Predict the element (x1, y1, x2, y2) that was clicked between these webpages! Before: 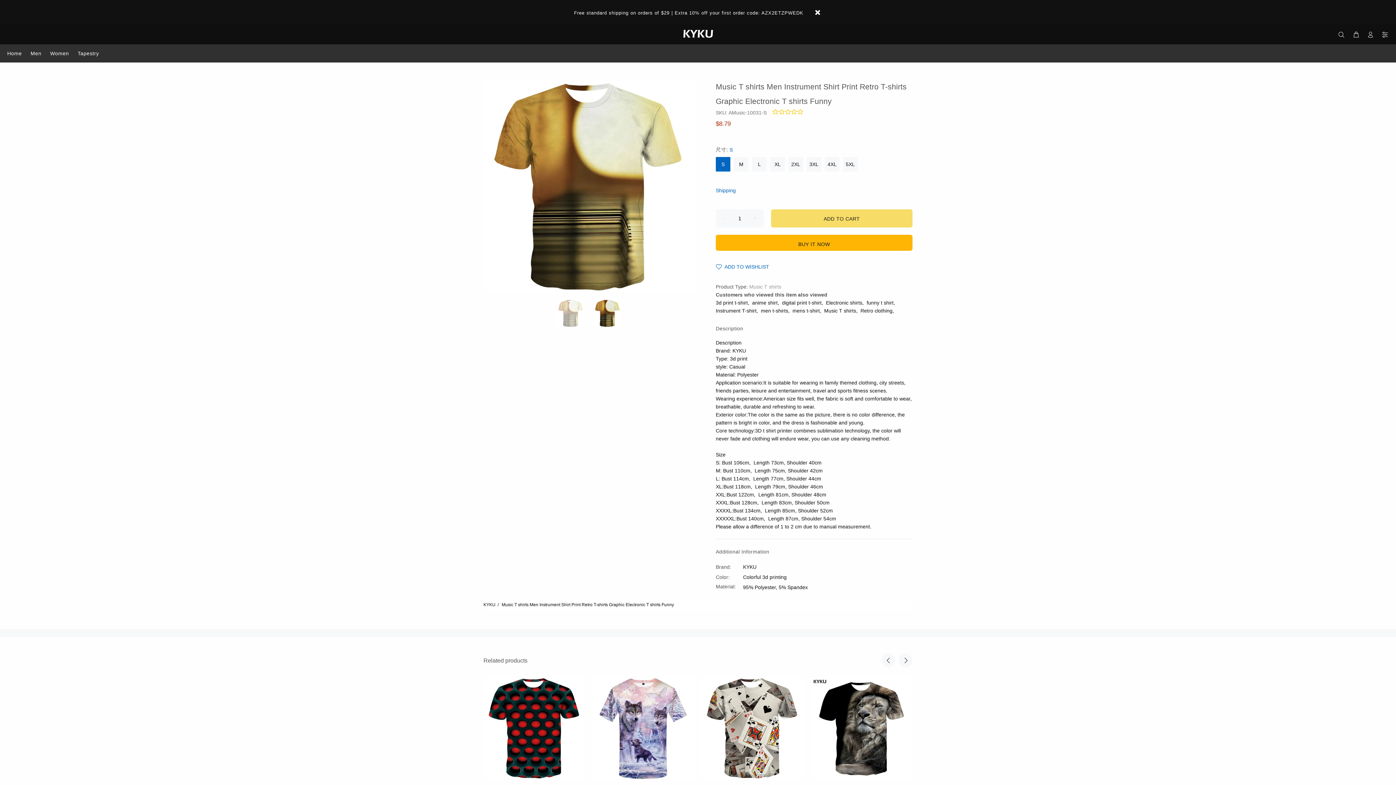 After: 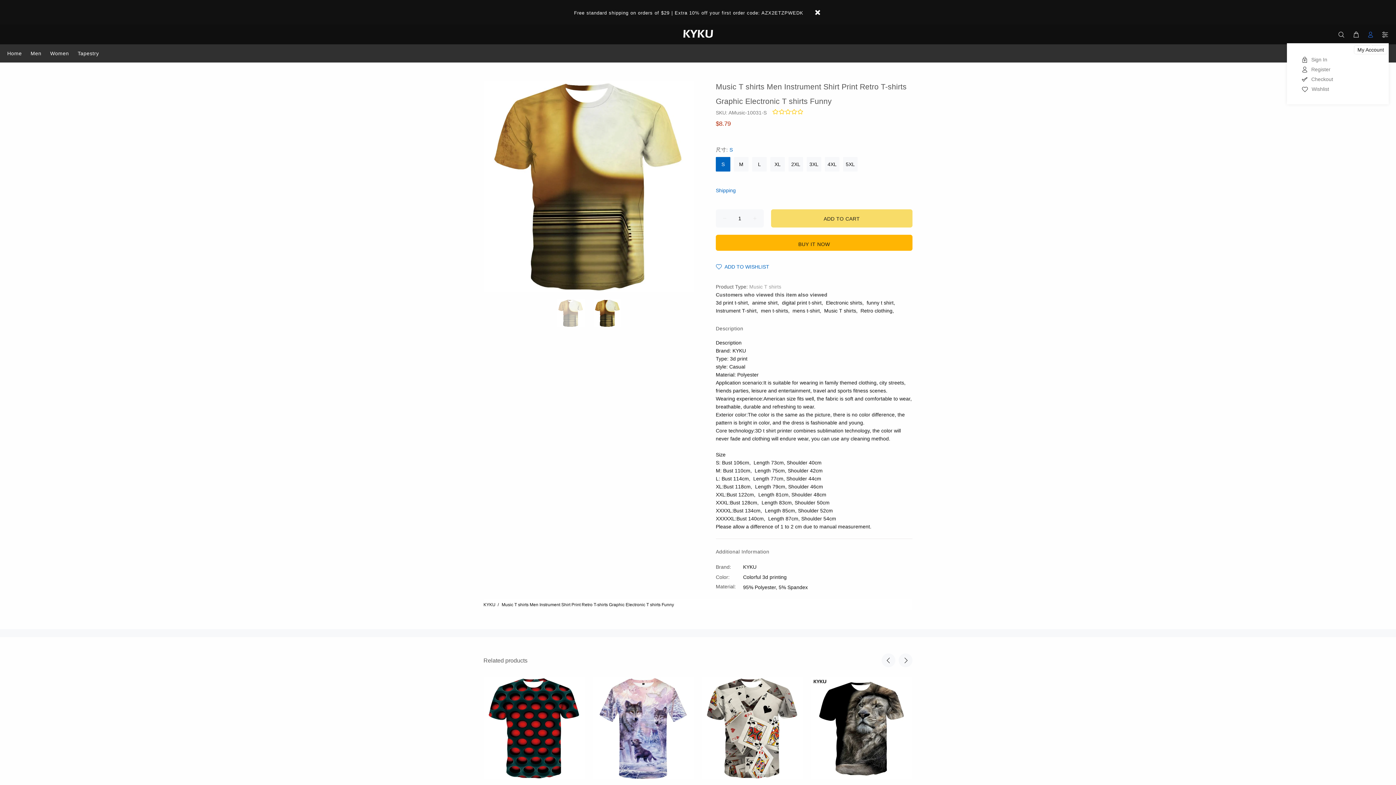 Action: bbox: (1364, 29, 1377, 40)